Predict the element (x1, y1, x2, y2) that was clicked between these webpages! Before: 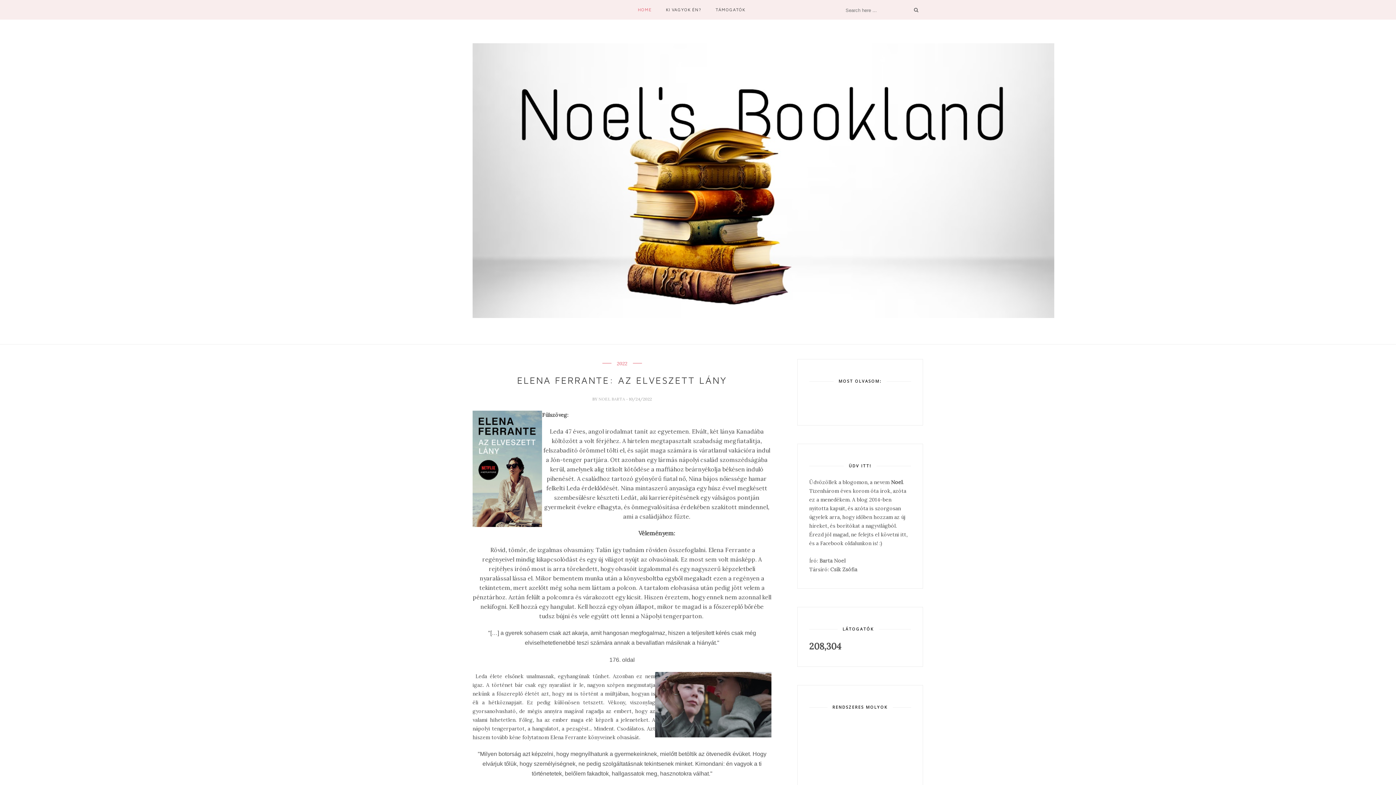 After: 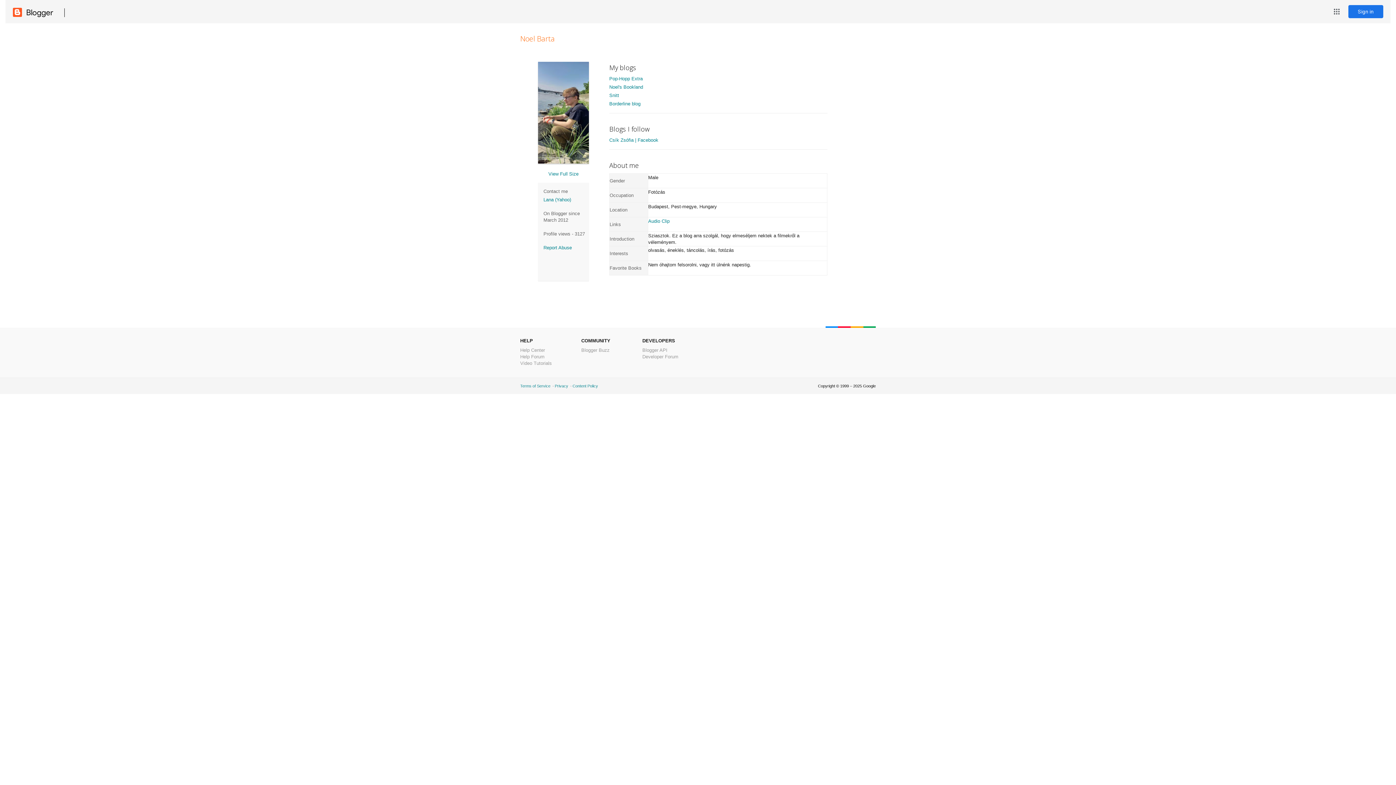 Action: bbox: (598, 396, 626, 401) label: NOEL BARTA 